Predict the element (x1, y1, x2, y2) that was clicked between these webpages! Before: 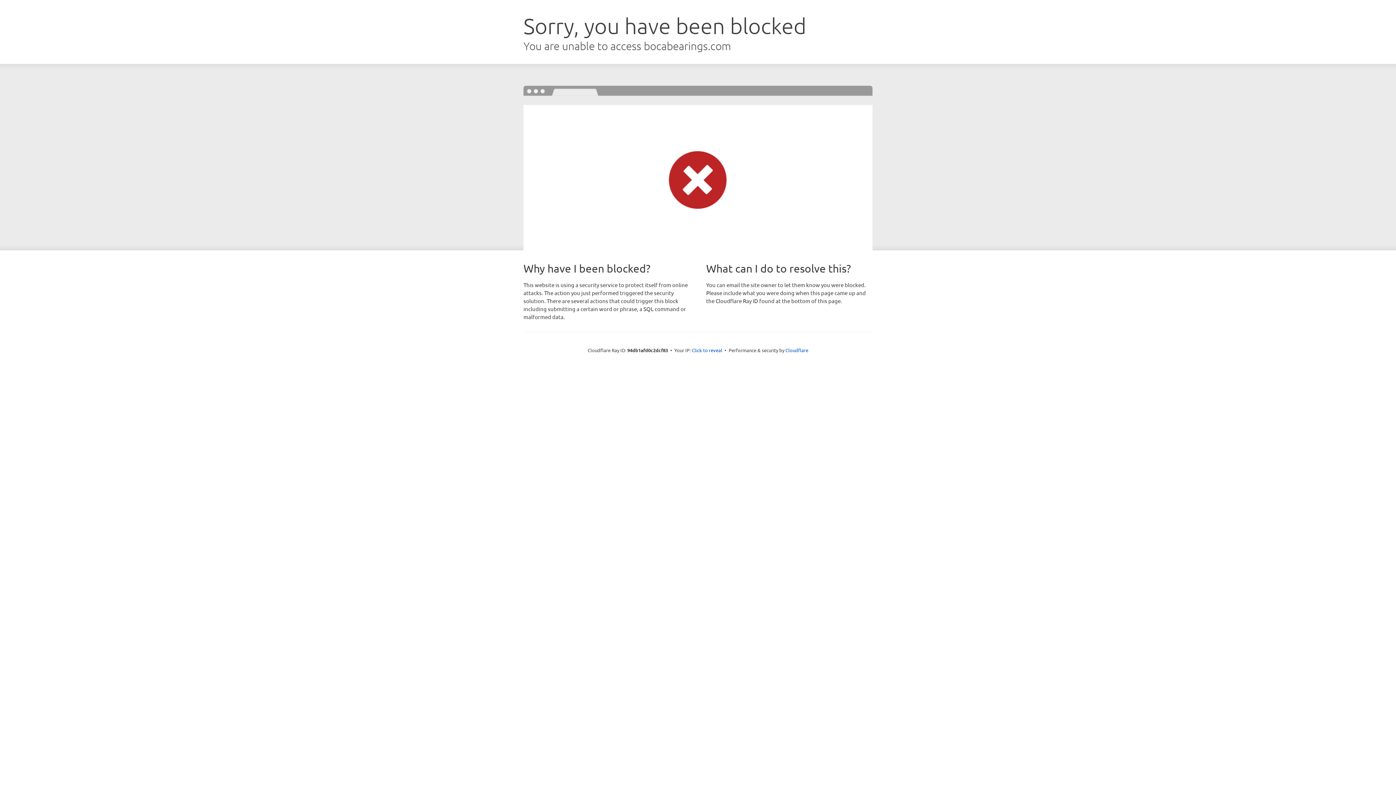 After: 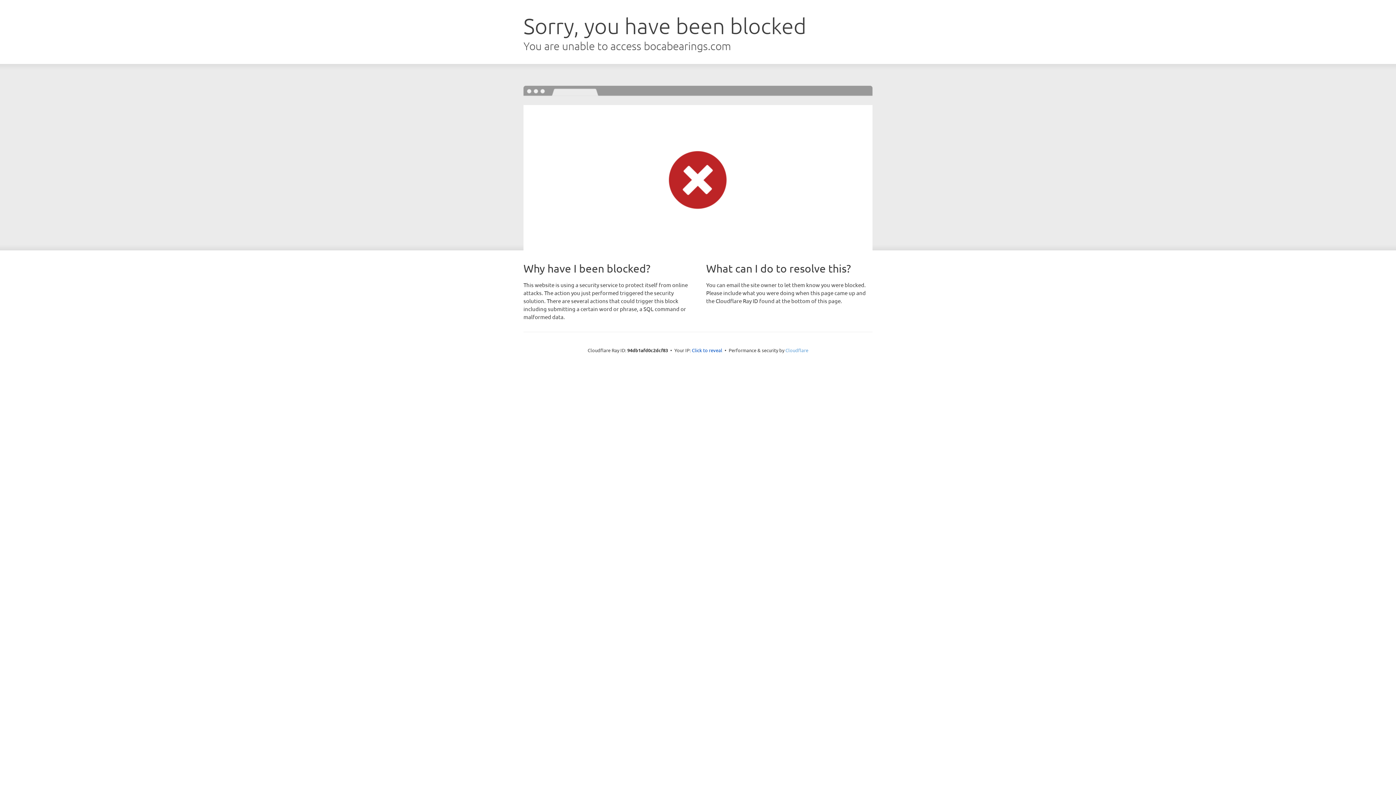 Action: bbox: (785, 347, 808, 353) label: Cloudflare